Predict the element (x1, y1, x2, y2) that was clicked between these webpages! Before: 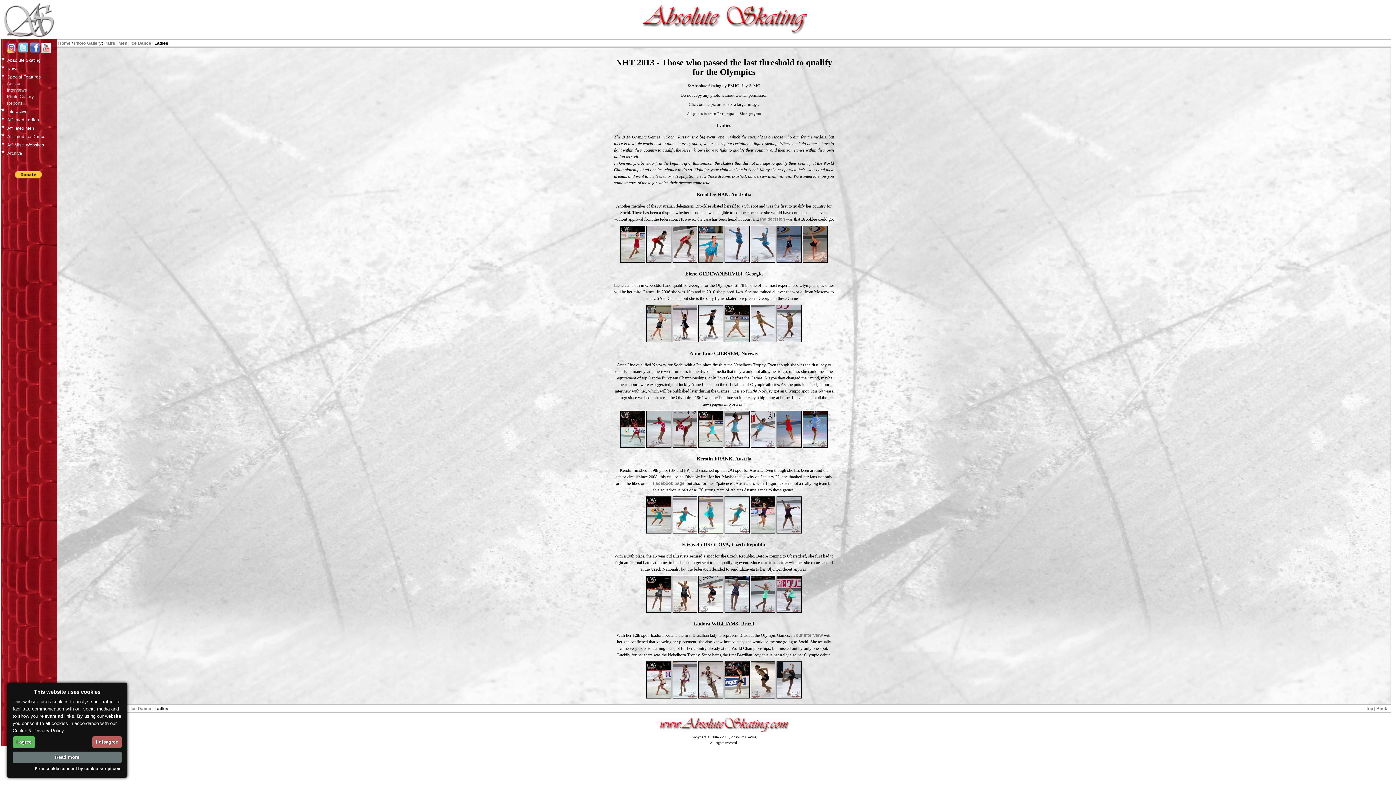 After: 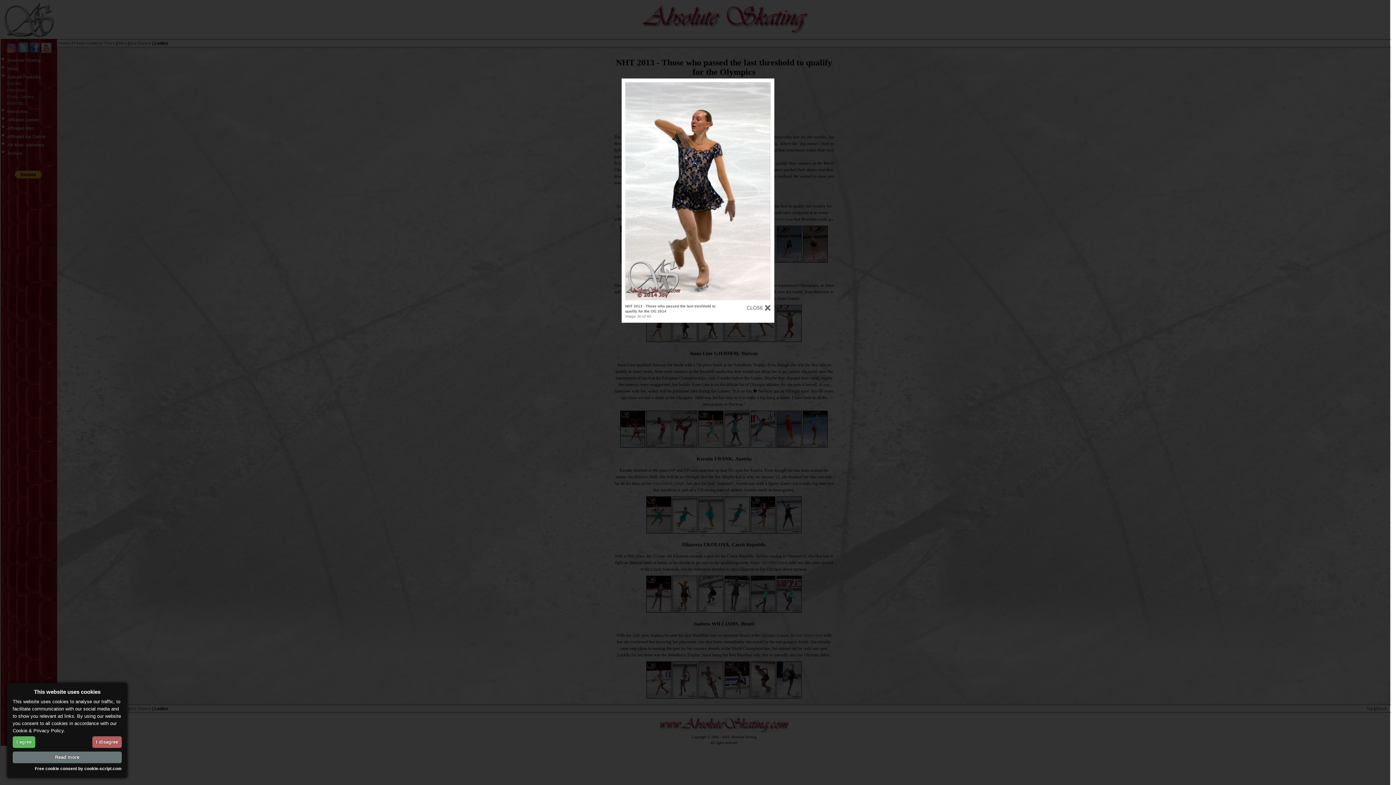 Action: bbox: (672, 609, 697, 614)